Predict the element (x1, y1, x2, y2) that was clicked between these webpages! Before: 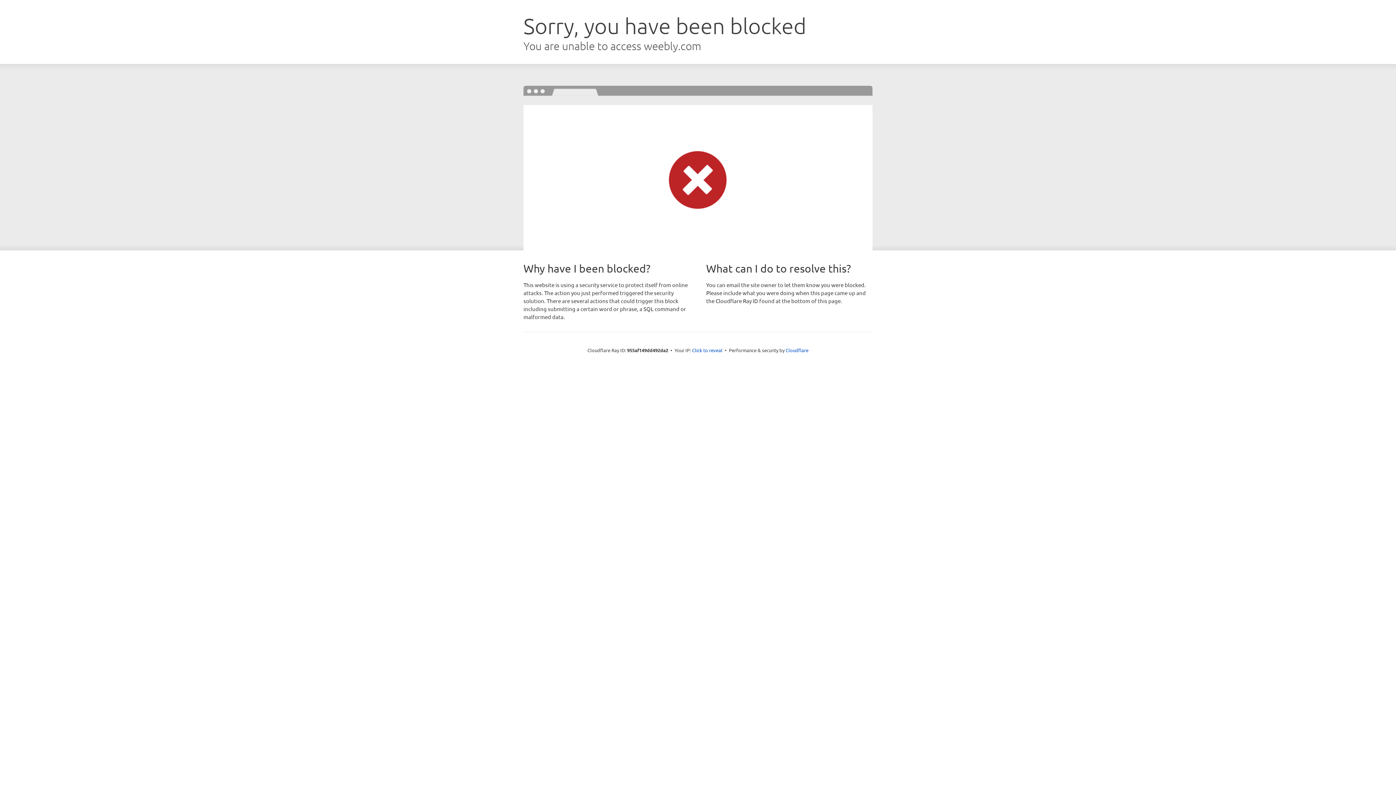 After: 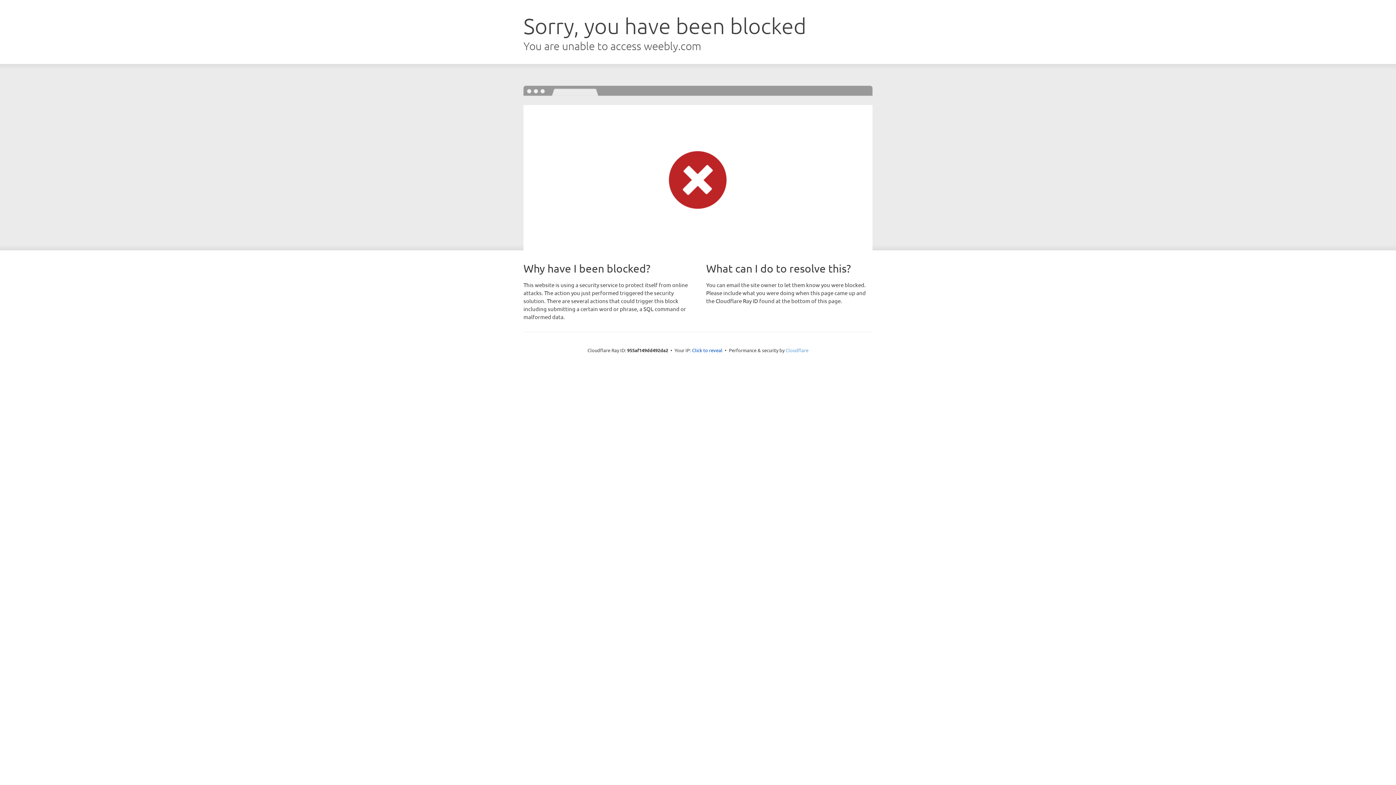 Action: label: Cloudflare bbox: (785, 347, 808, 353)